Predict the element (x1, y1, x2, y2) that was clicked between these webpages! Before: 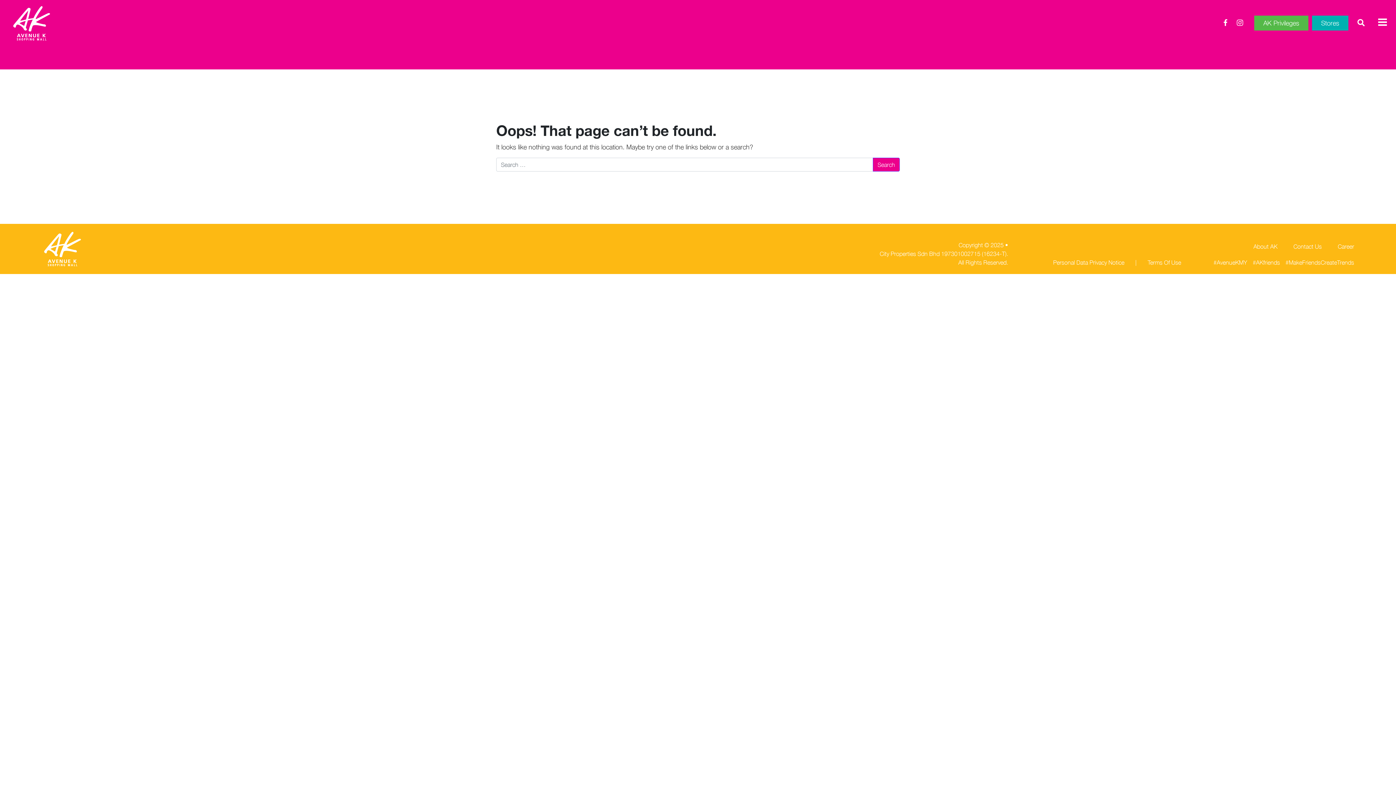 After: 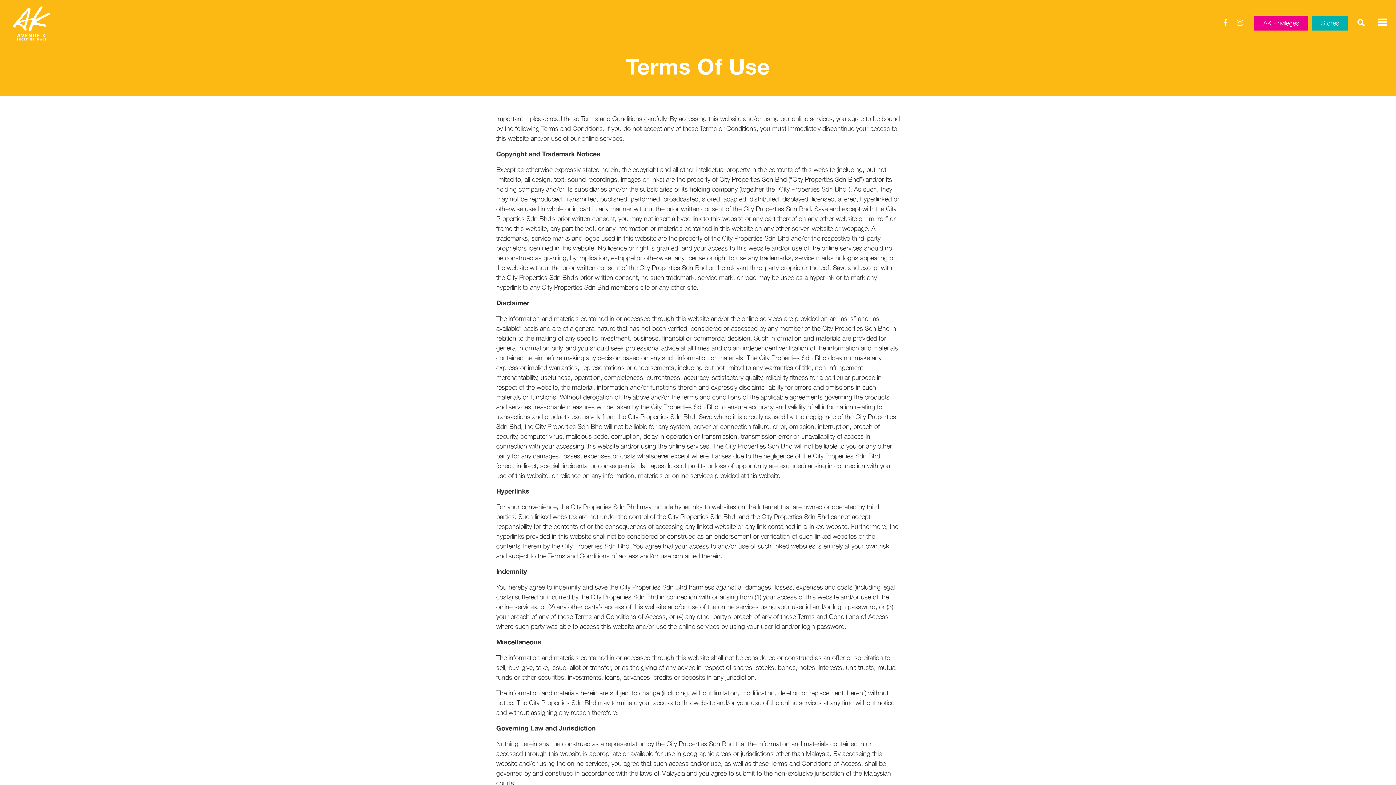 Action: label: Terms Of Use bbox: (1147, 259, 1181, 265)